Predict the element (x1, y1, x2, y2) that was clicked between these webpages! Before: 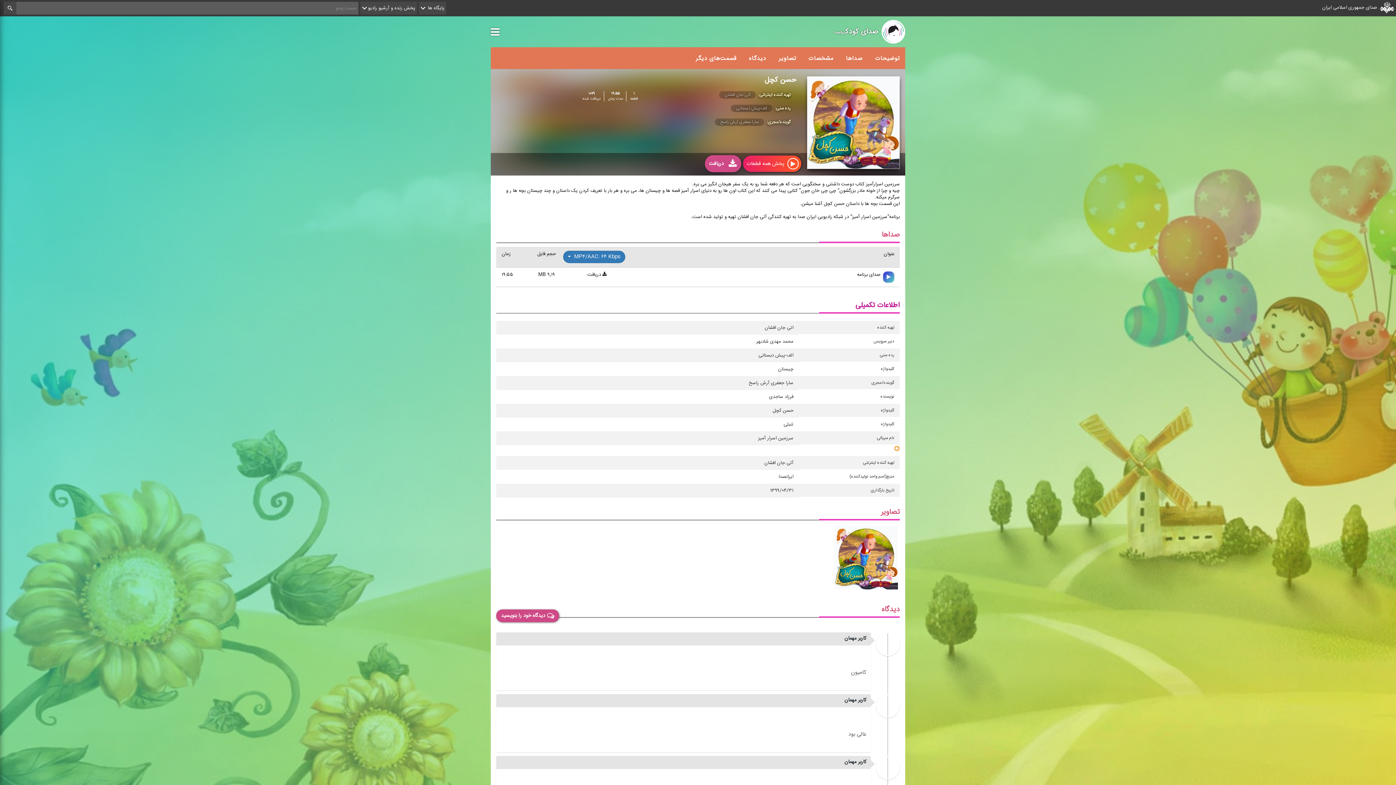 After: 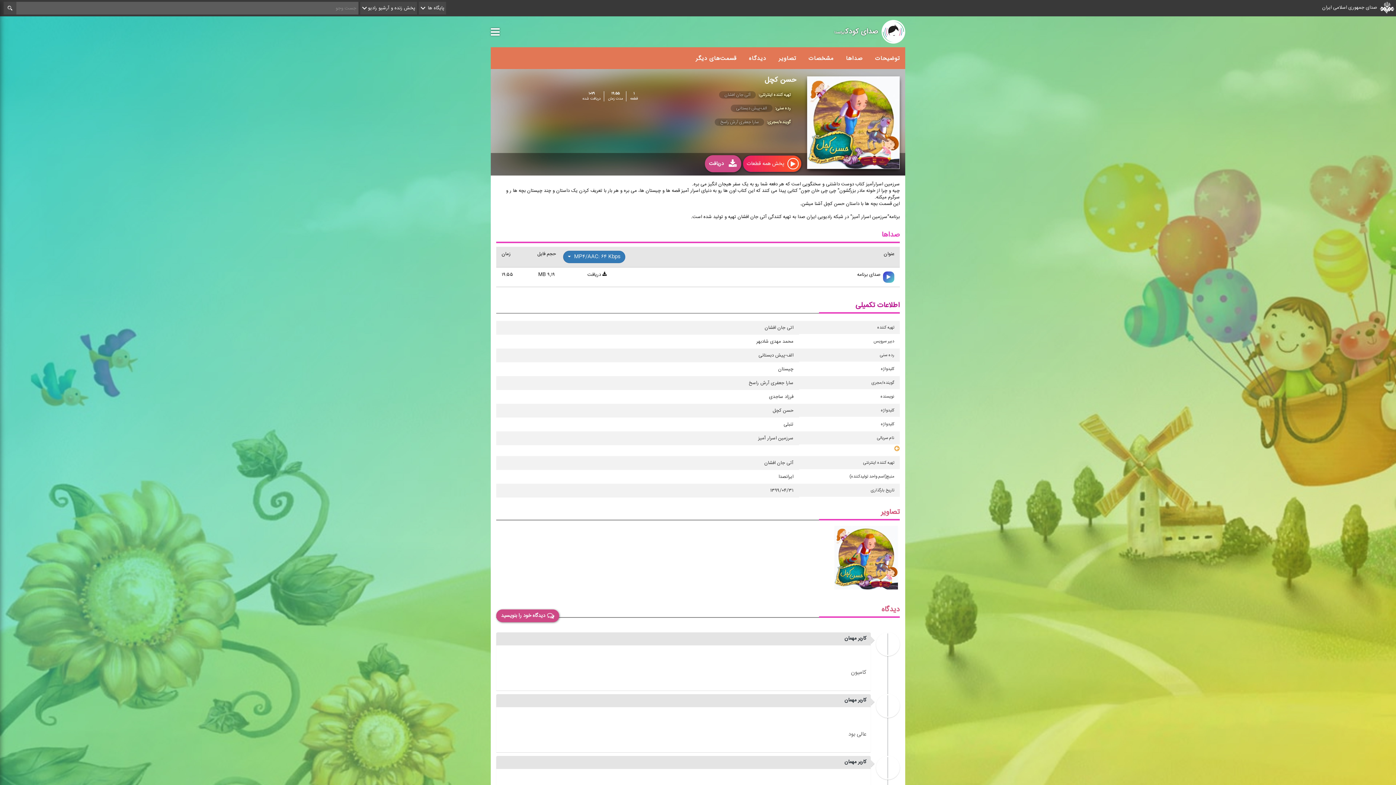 Action: label: صدای برنامه bbox: (857, 270, 880, 278)